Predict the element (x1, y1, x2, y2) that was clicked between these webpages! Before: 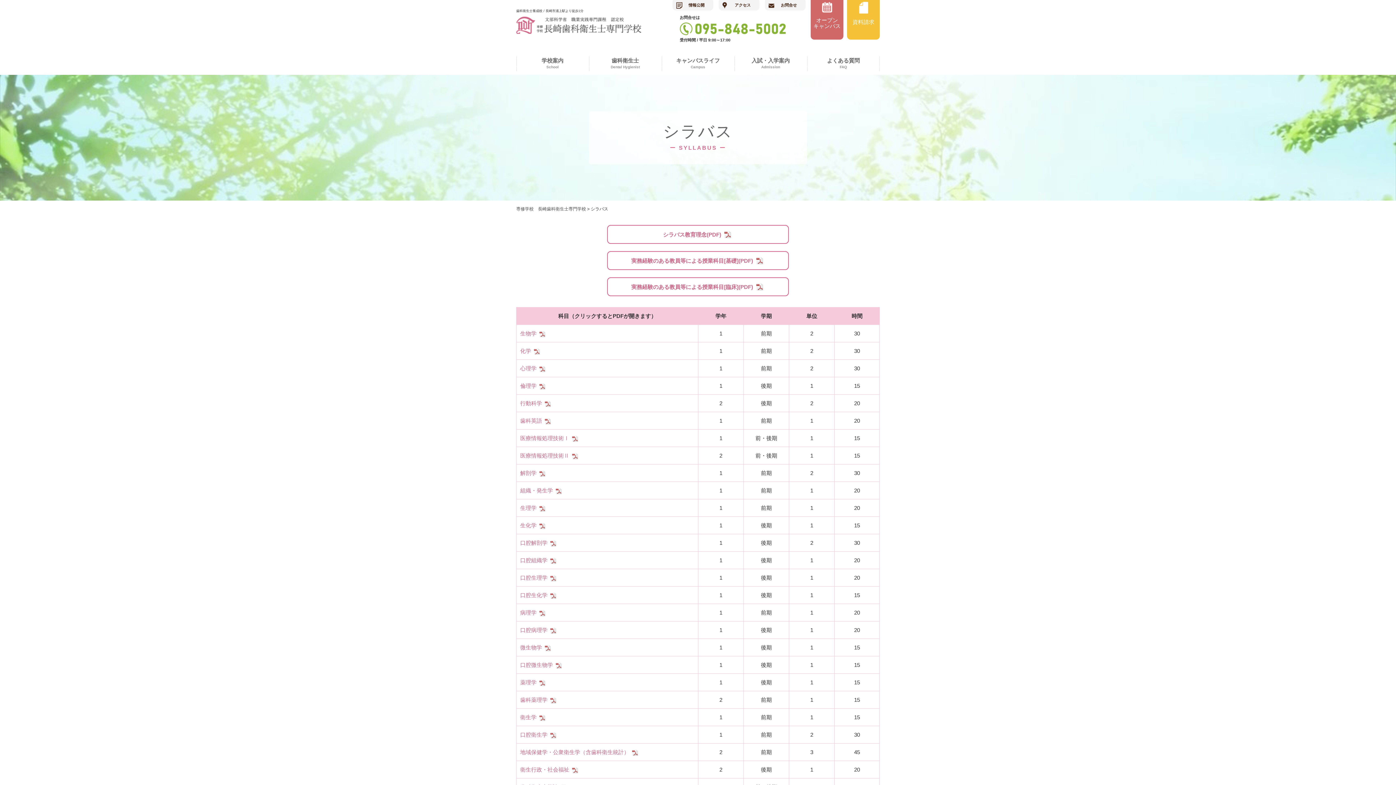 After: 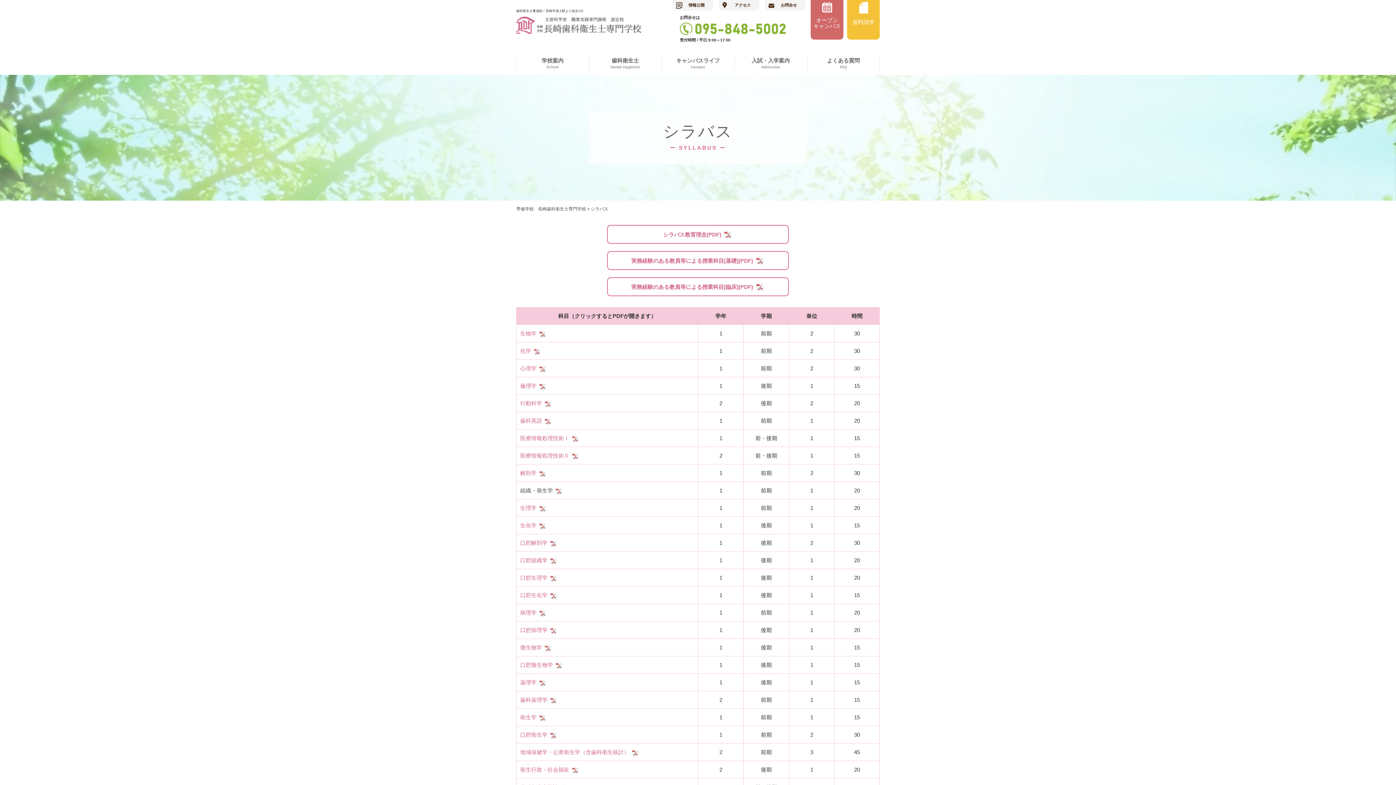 Action: label: 組織・発生学  bbox: (520, 487, 563, 493)